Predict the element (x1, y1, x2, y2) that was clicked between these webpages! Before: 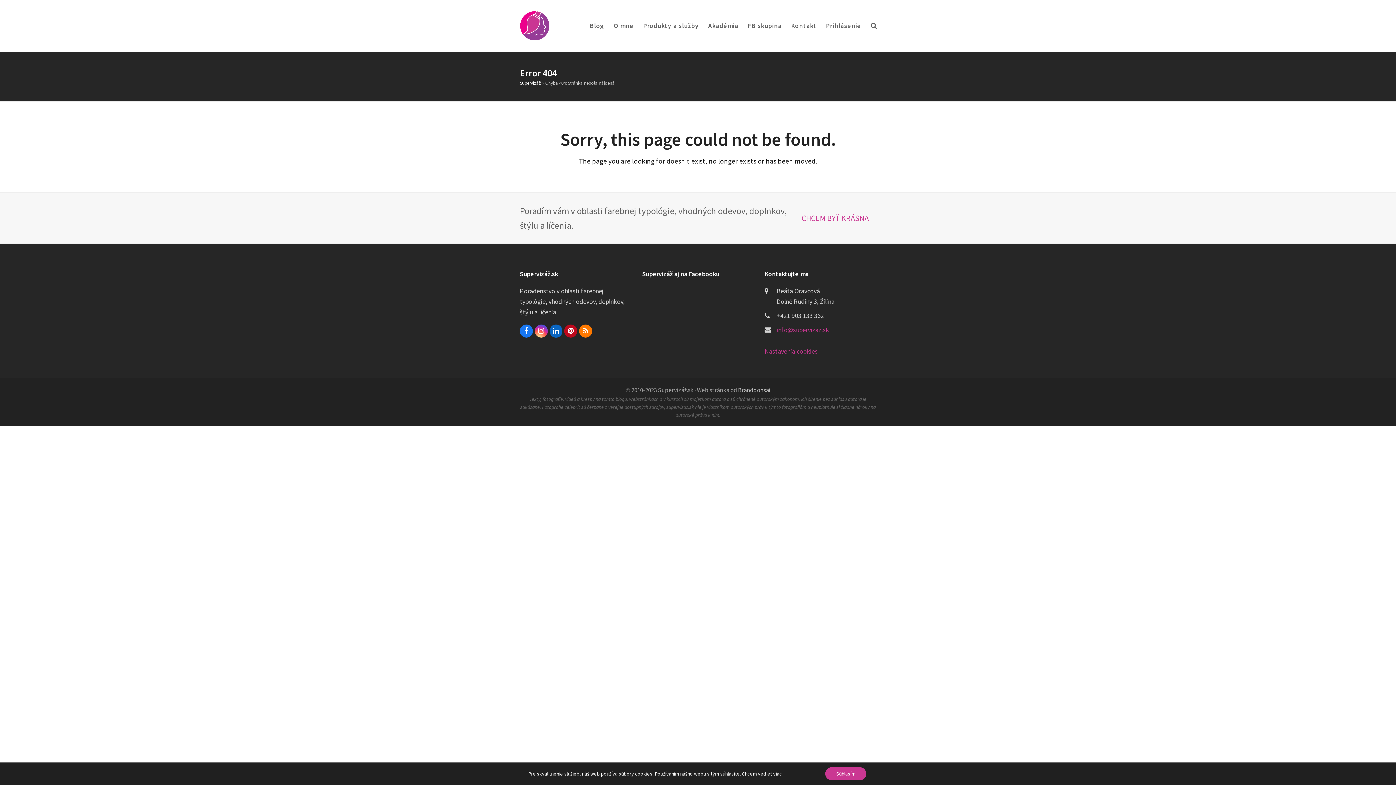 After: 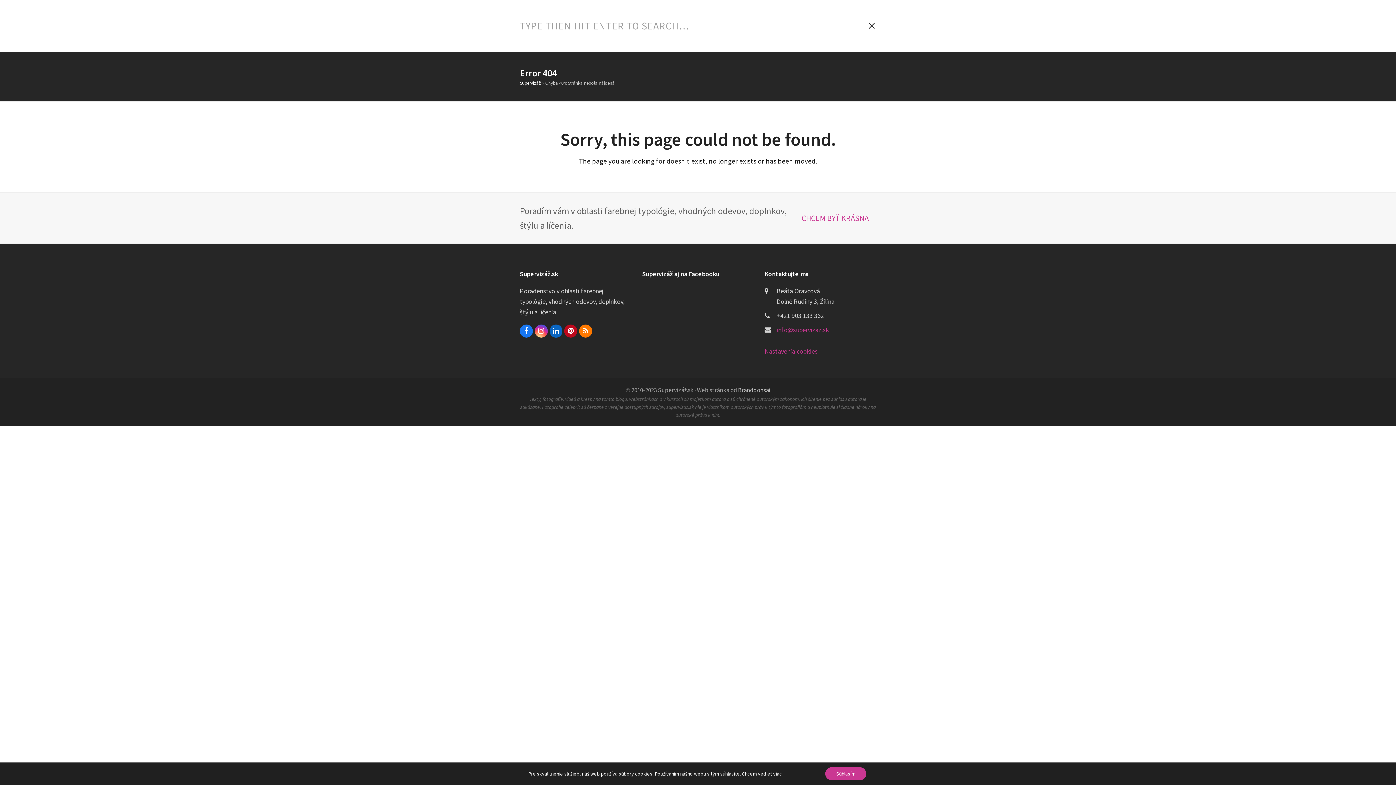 Action: label: Search bbox: (866, 16, 881, 34)